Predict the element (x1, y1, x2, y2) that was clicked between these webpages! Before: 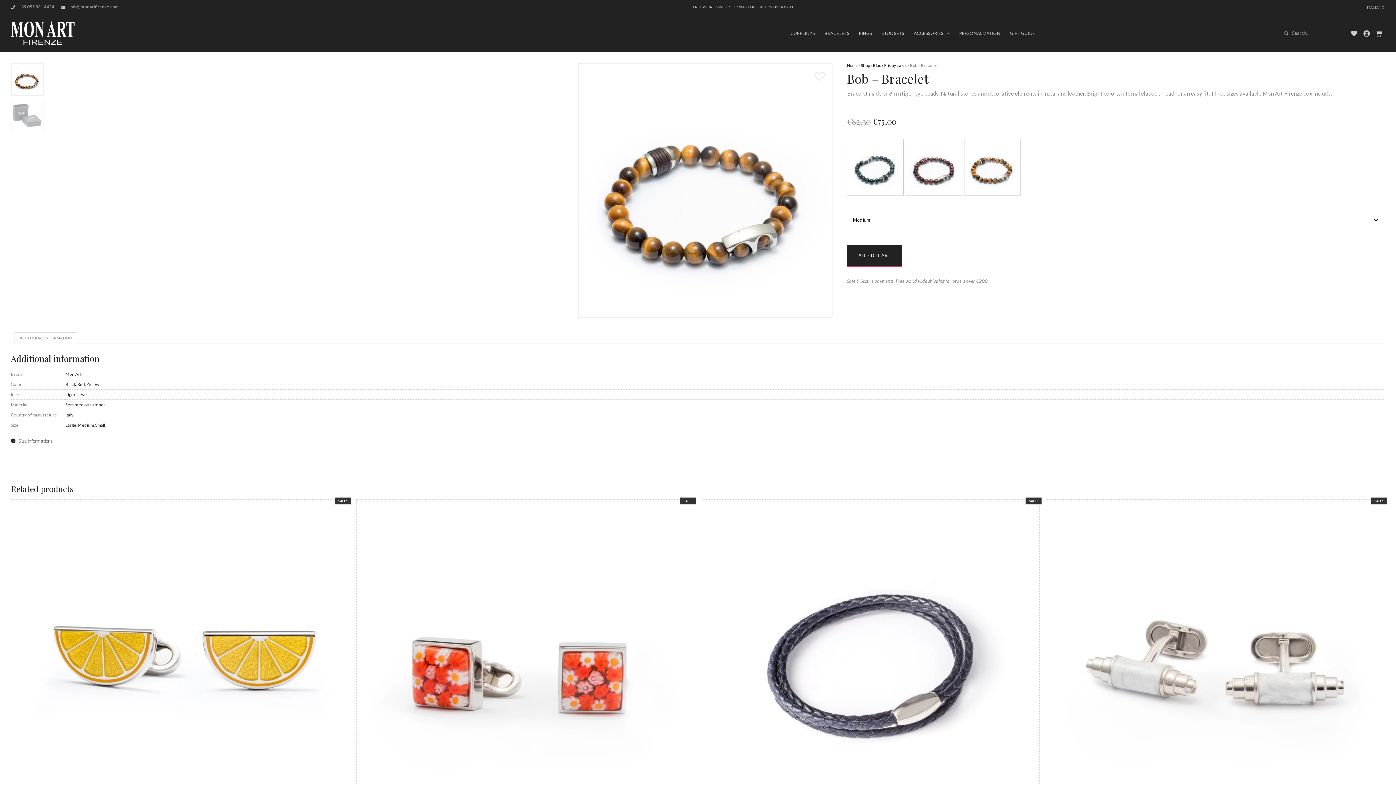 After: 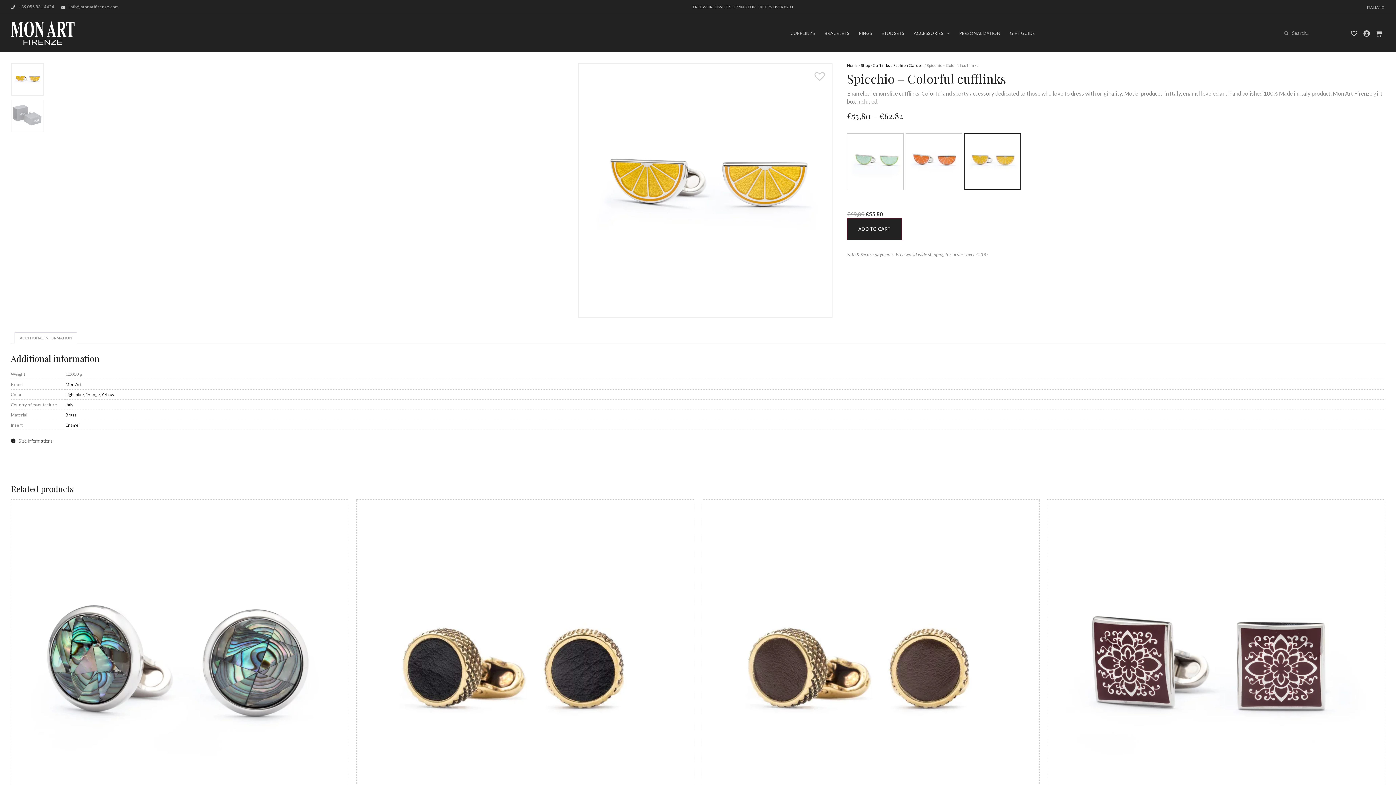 Action: bbox: (10, 499, 349, 858) label: SALE!
Spicchio - Colorful cufflinks - Yellow
€69,80 
Original price was: €69,80.
€55,80
Current price is: €55,80.